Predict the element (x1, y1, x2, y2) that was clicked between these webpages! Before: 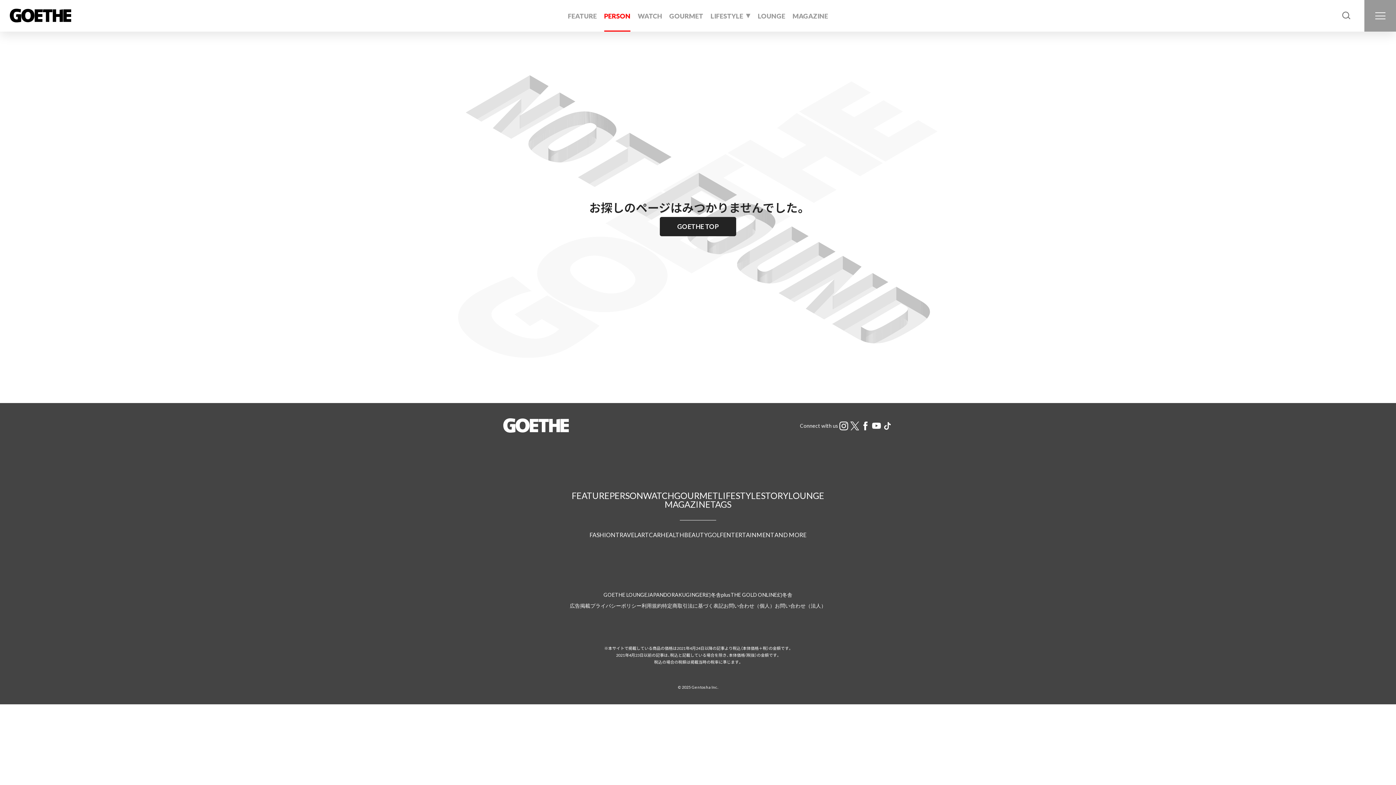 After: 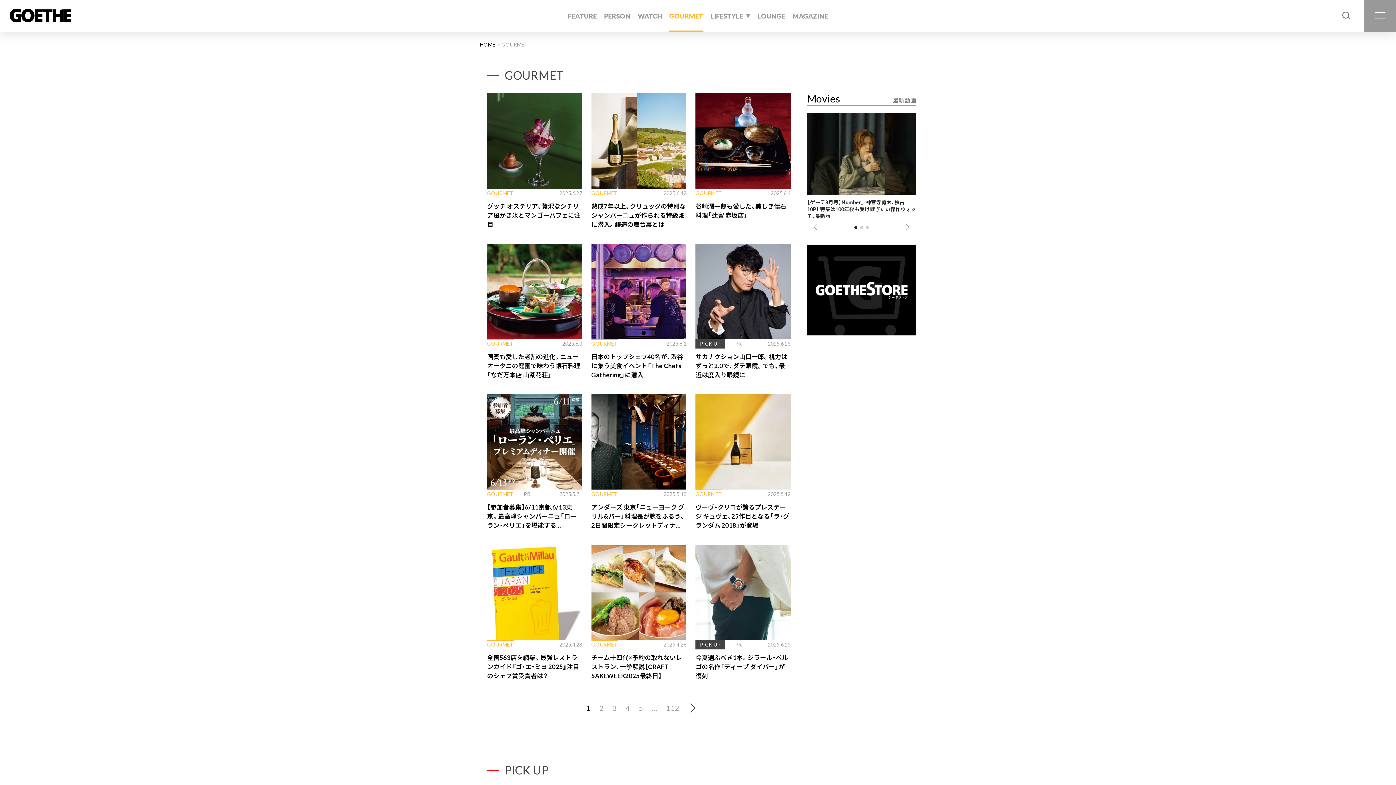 Action: label: GOURMET bbox: (674, 490, 718, 501)